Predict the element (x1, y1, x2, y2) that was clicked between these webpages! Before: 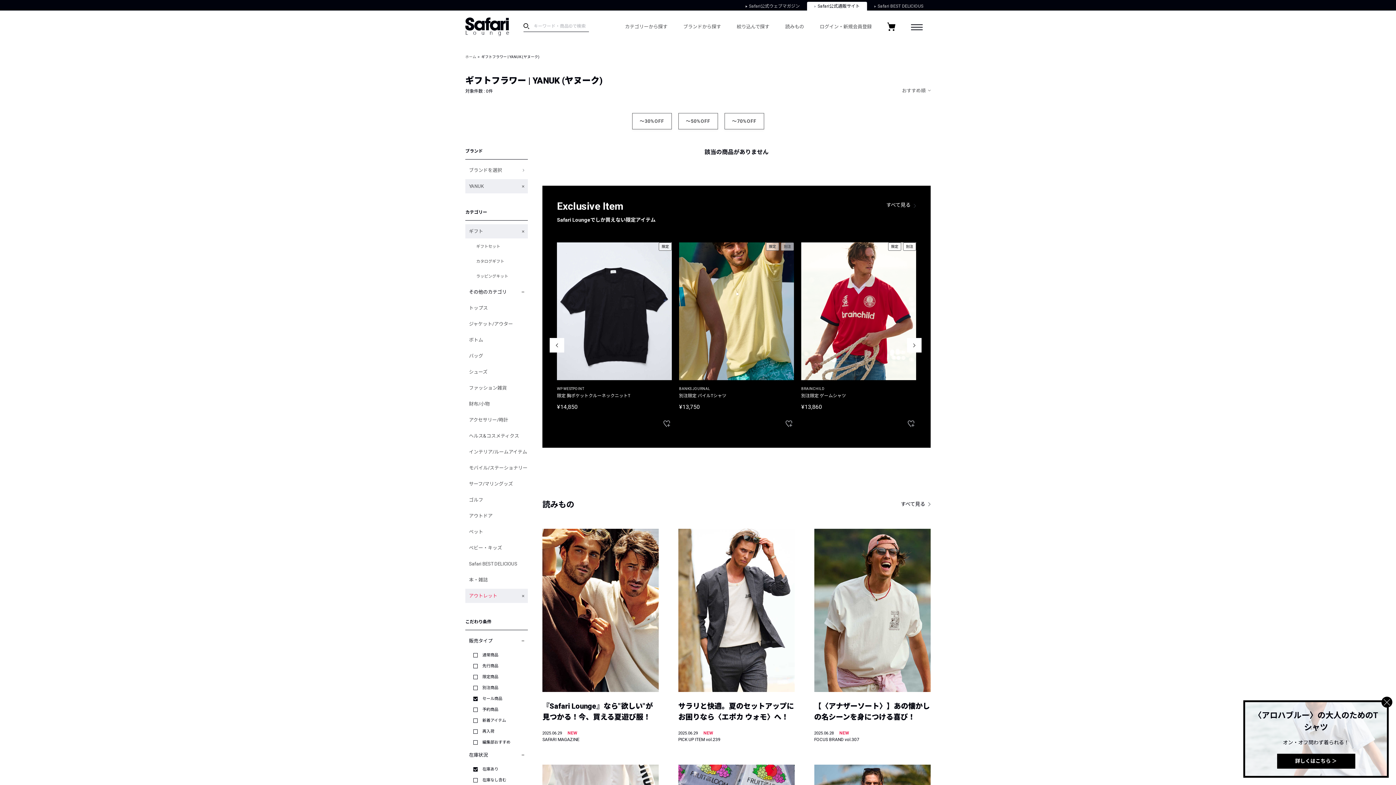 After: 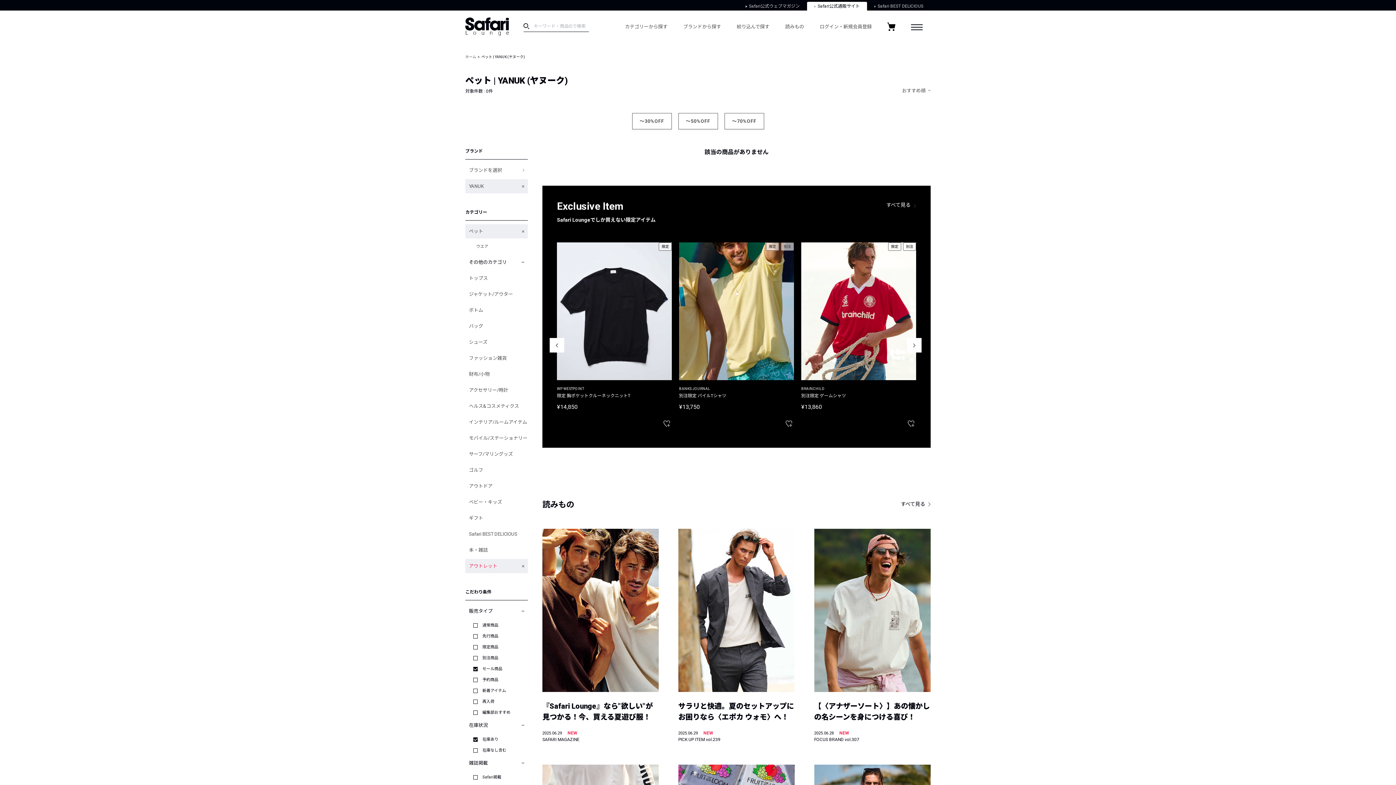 Action: bbox: (465, 525, 528, 539) label: ペット